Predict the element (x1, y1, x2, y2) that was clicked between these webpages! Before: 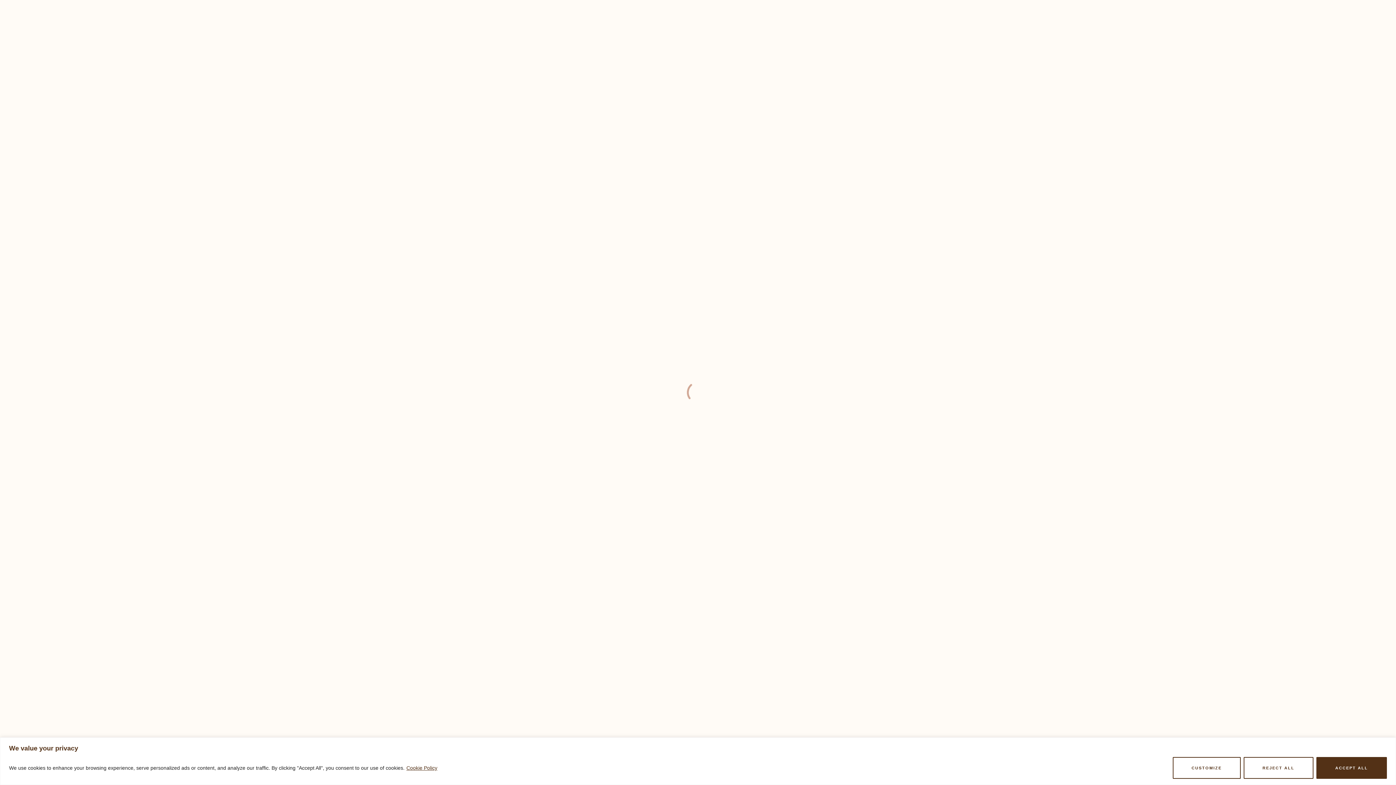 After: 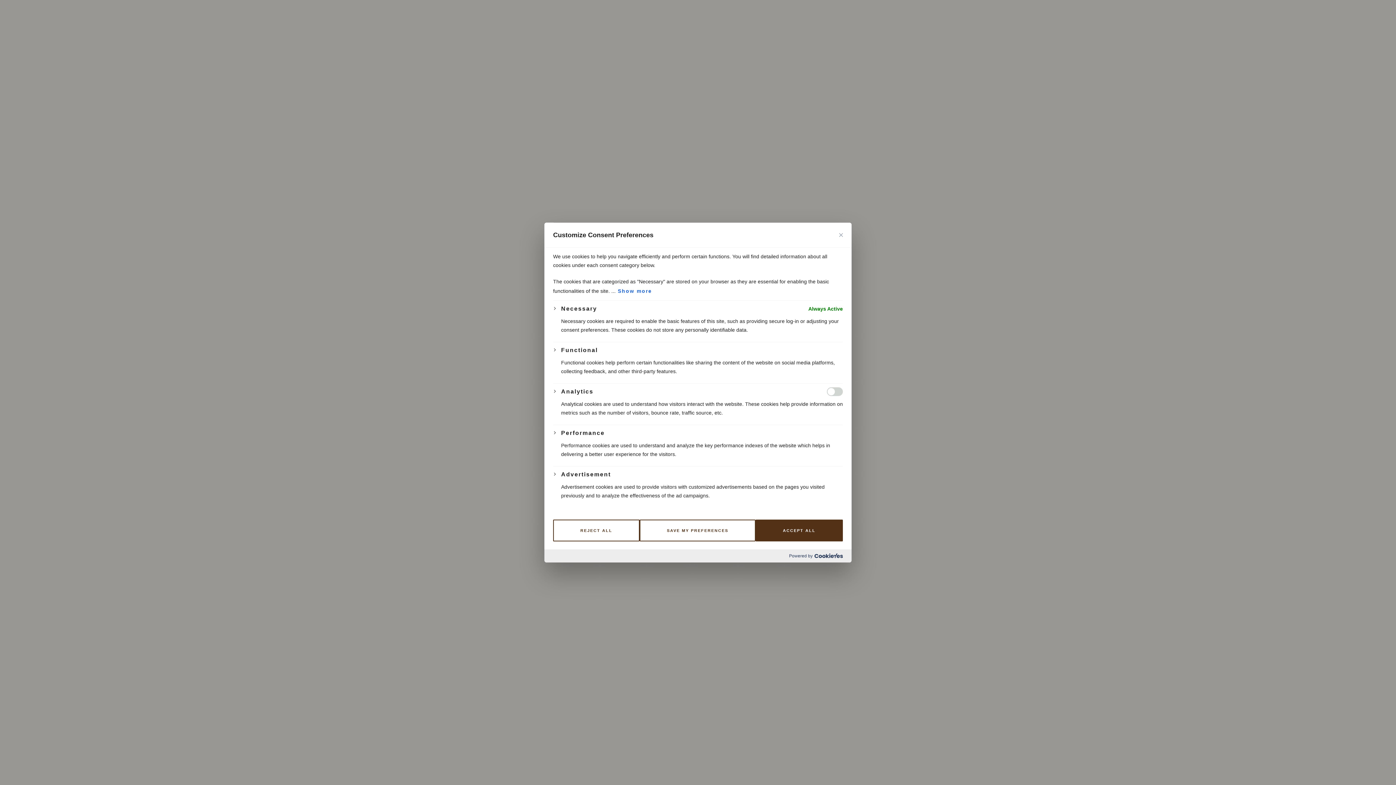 Action: bbox: (1172, 757, 1241, 779) label: Customize